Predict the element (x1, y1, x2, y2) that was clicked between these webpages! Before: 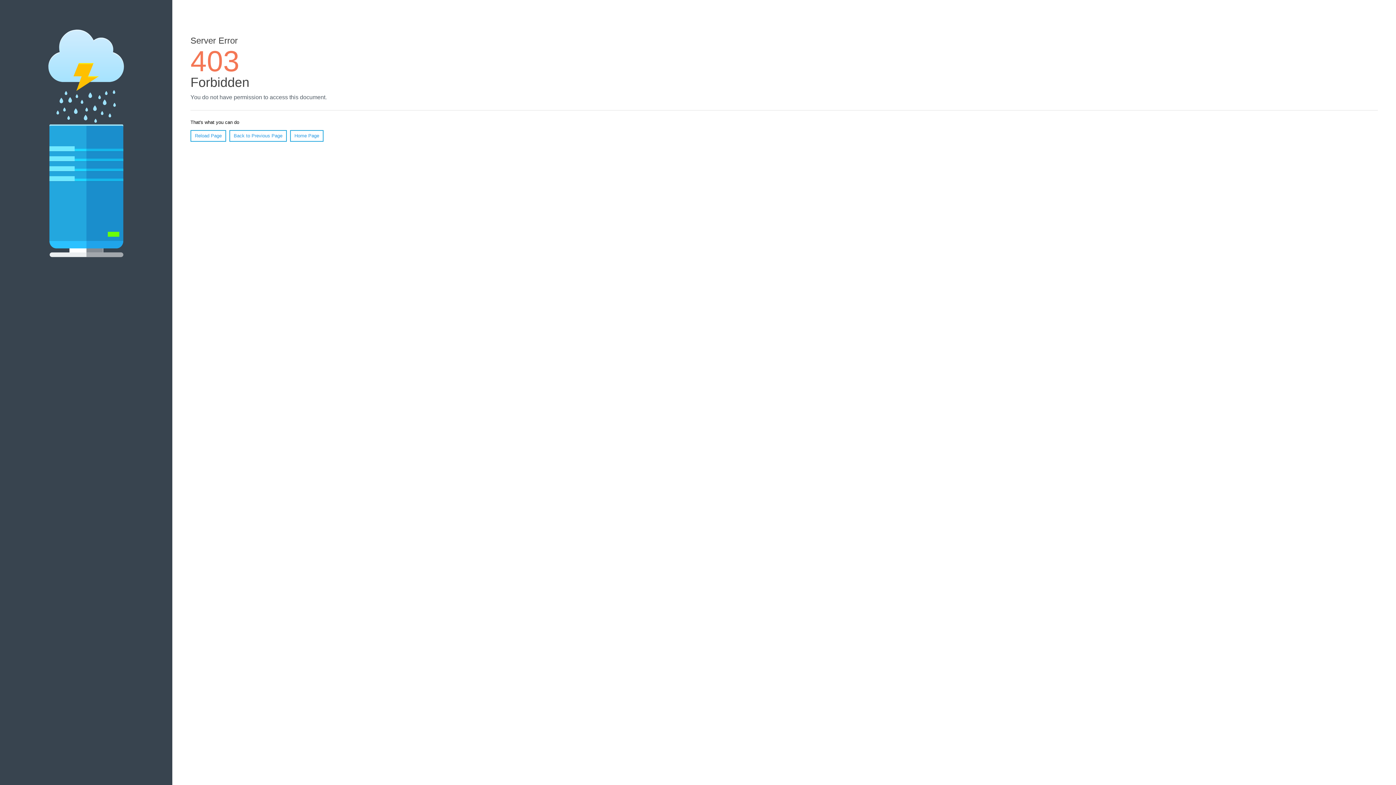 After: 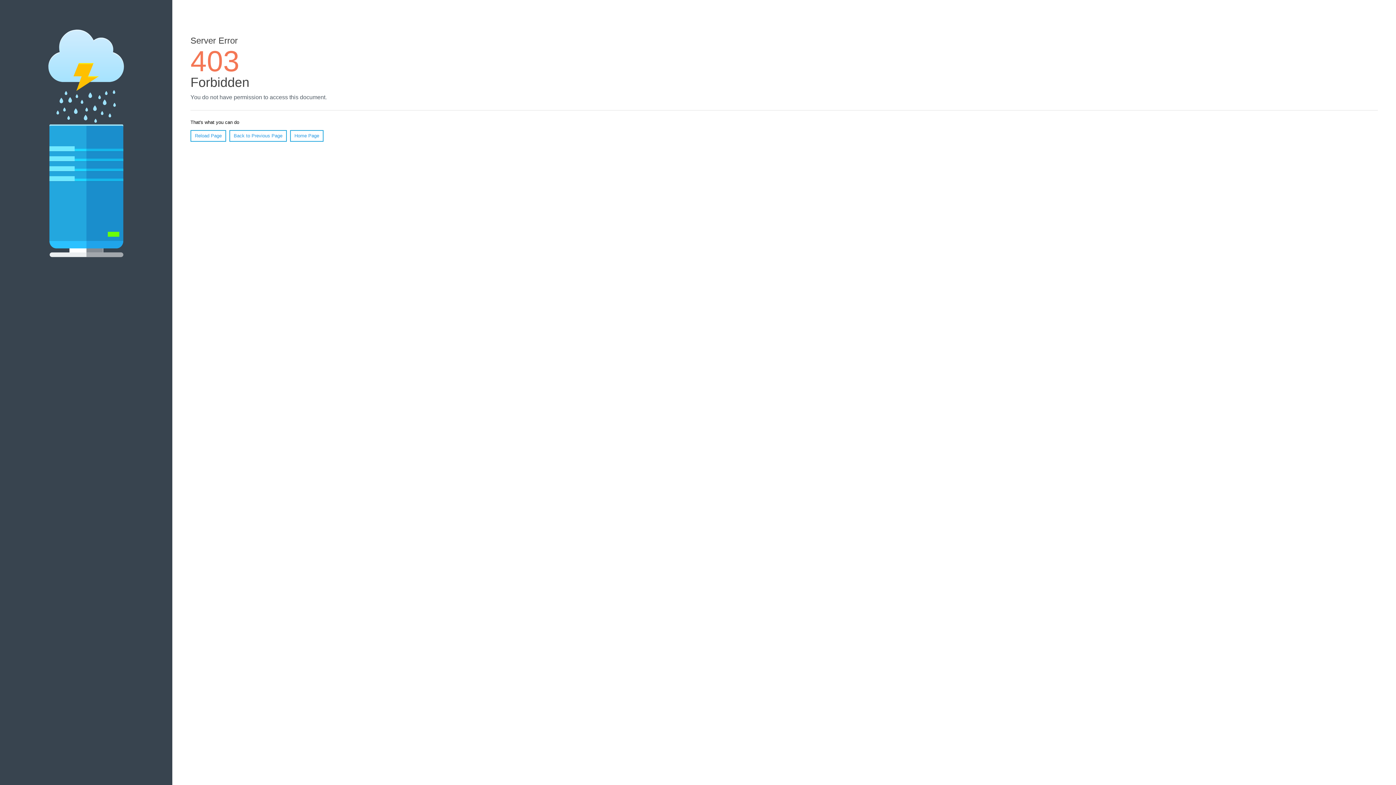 Action: label: Home Page bbox: (290, 130, 323, 141)